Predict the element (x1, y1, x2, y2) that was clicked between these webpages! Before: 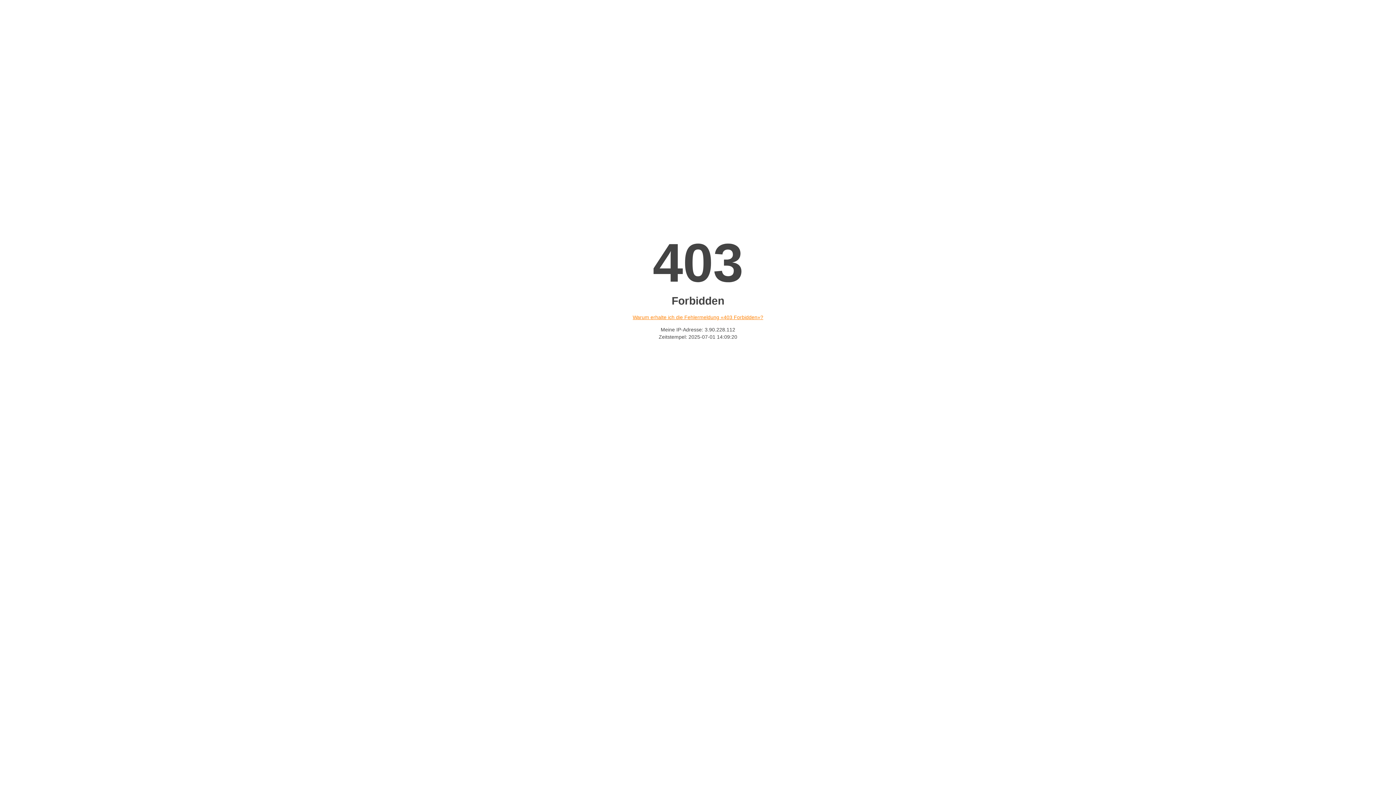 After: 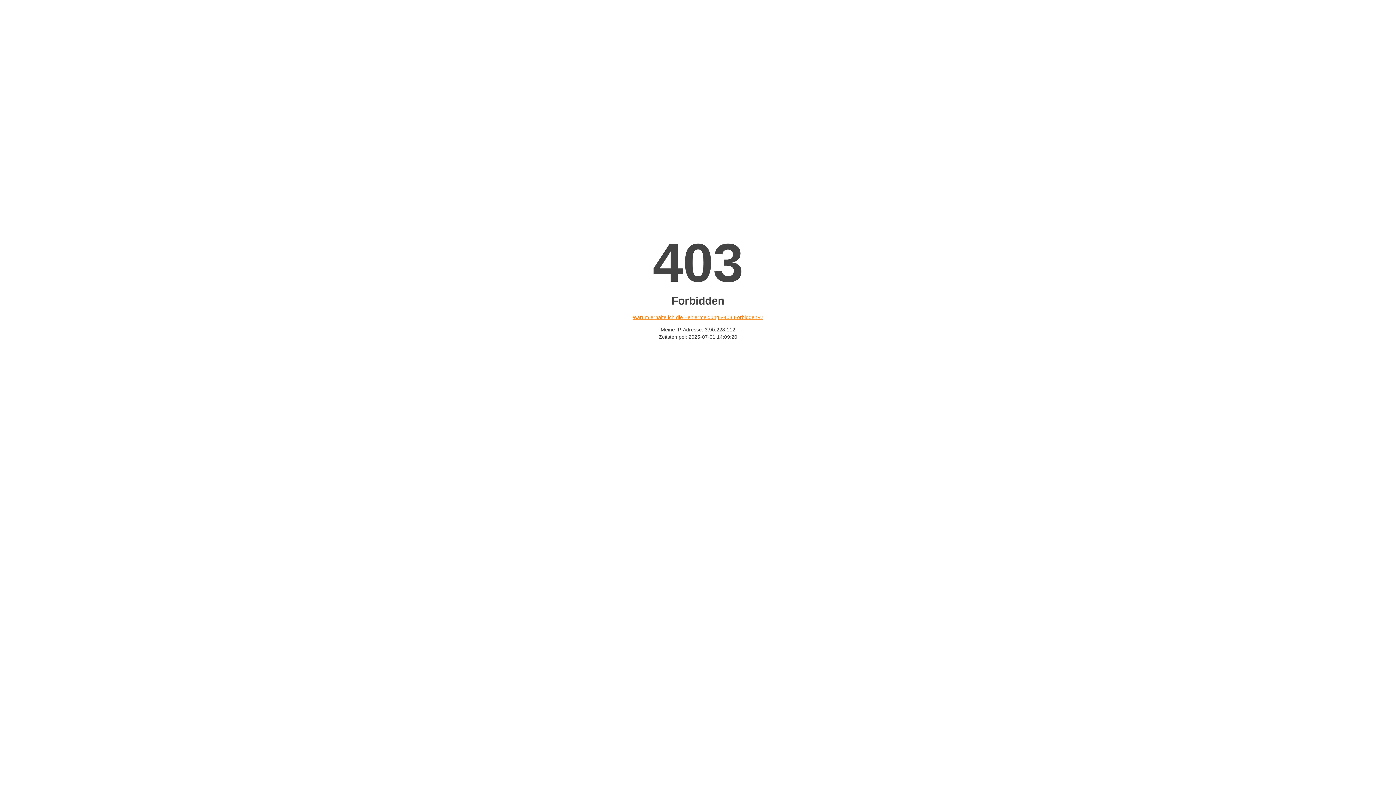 Action: label: Warum erhalte ich die Fehlermeldung «403 Forbidden»? bbox: (632, 314, 763, 320)